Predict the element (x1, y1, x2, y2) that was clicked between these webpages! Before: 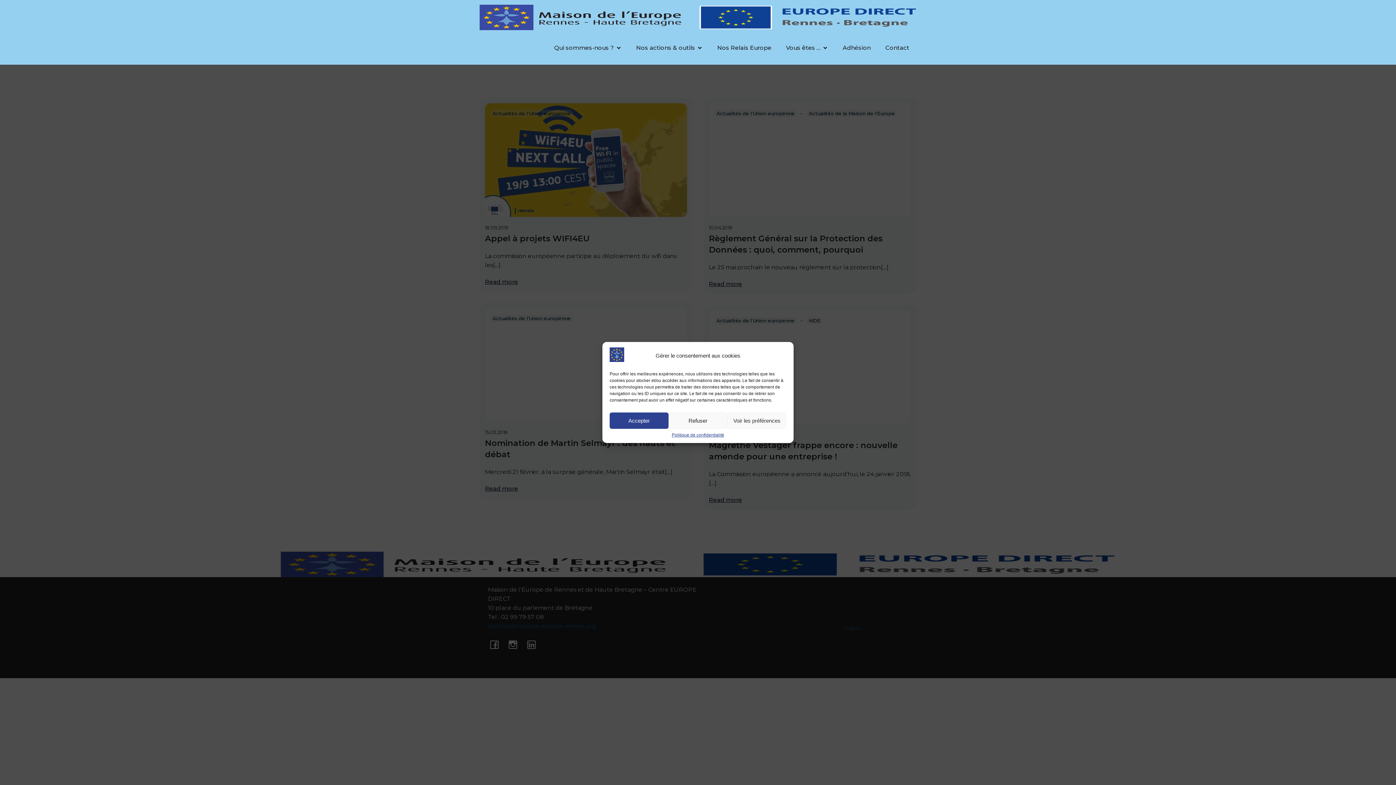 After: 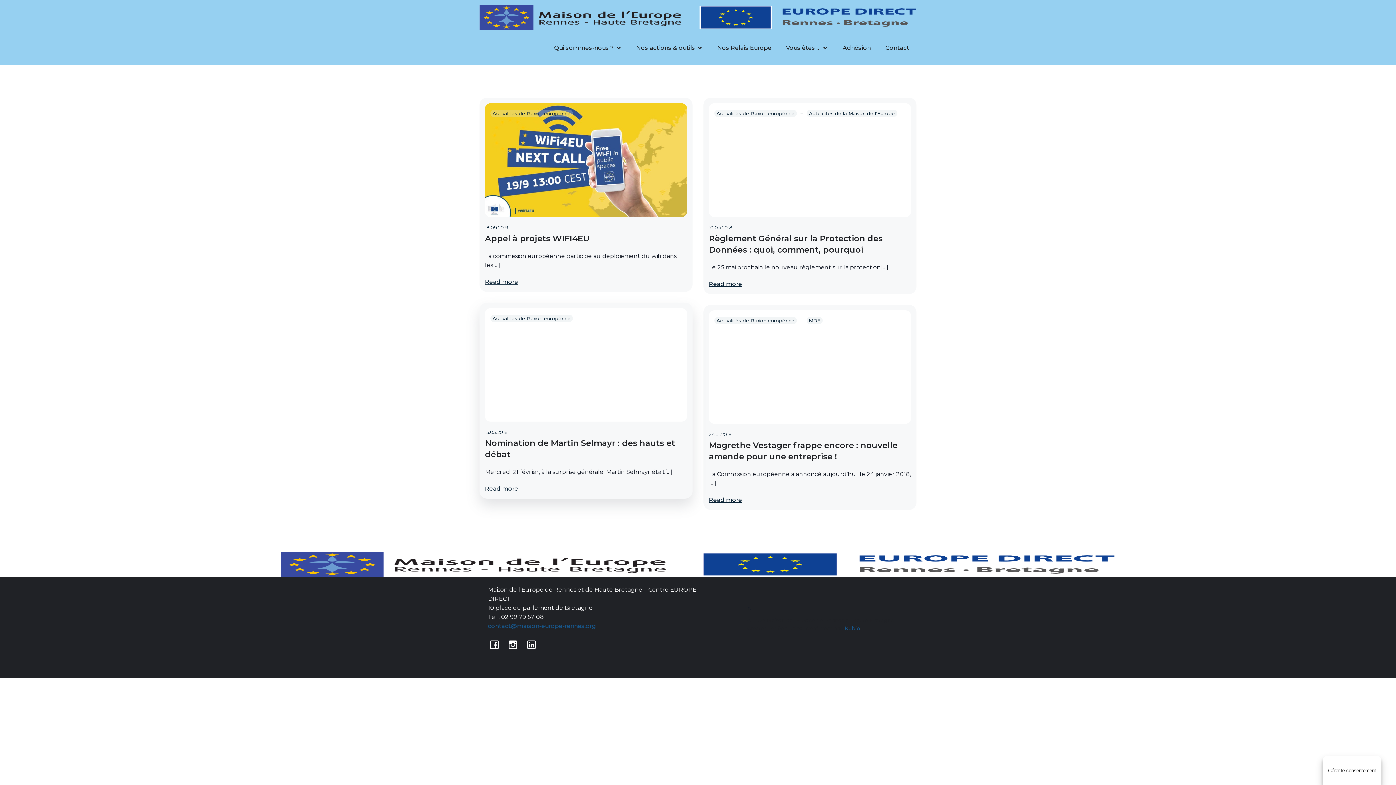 Action: bbox: (609, 412, 668, 429) label: Accepter